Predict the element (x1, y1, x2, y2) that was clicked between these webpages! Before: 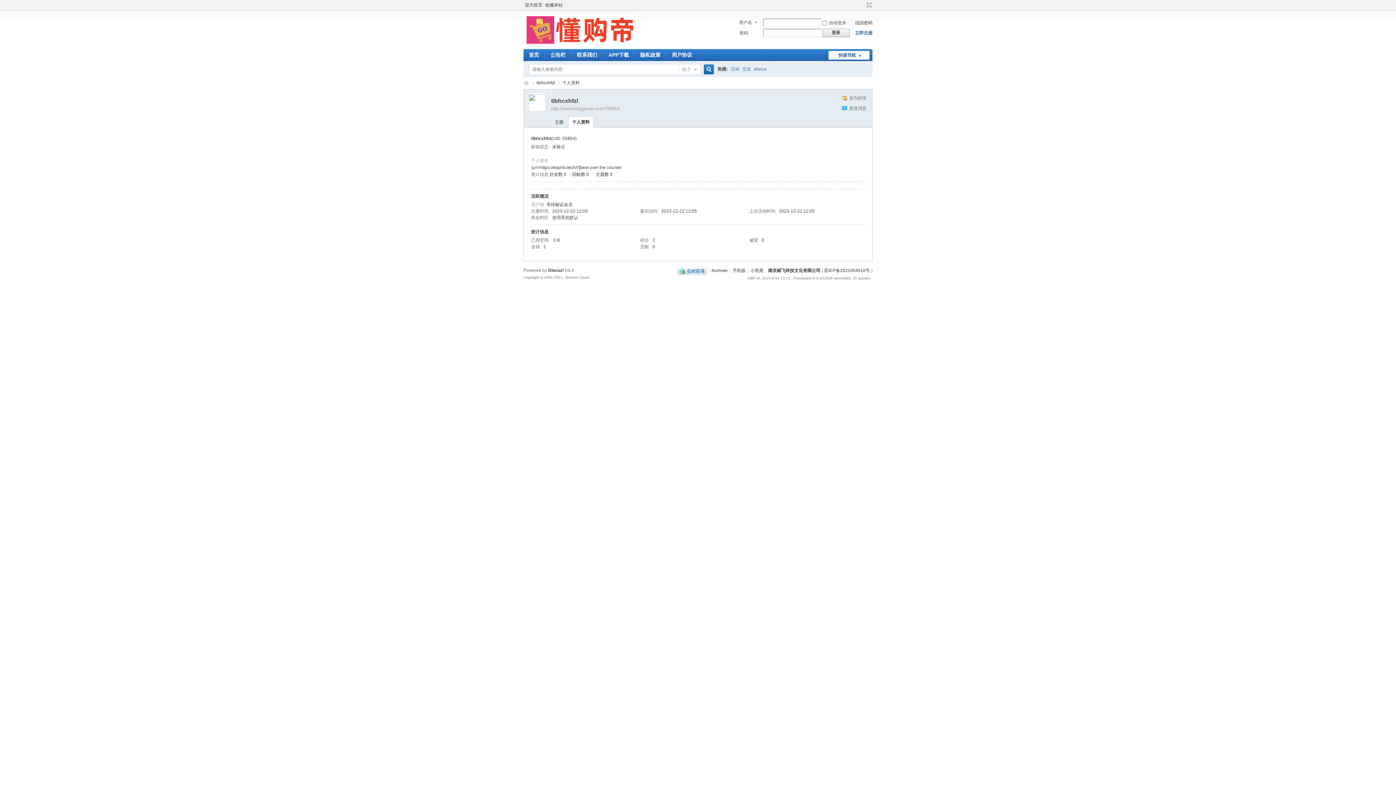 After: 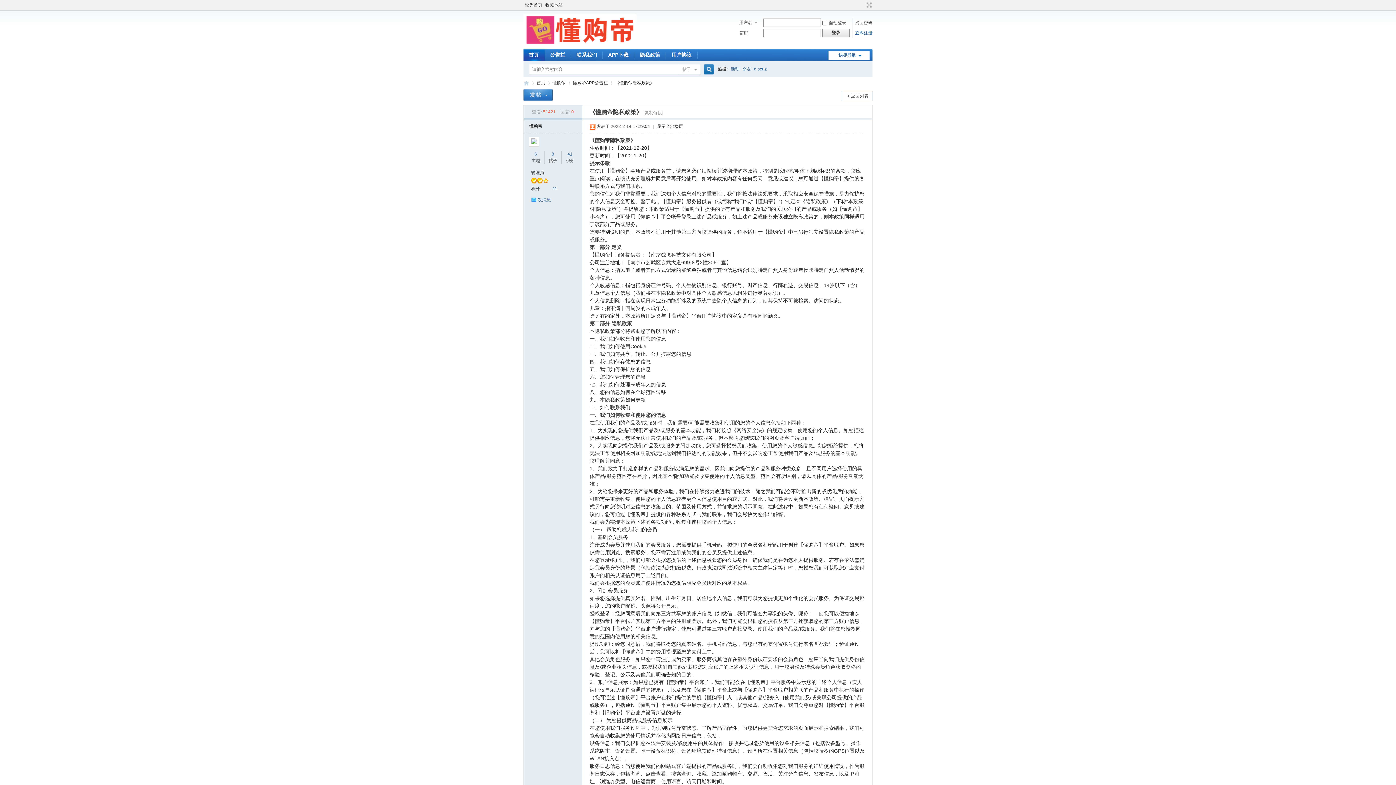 Action: bbox: (634, 49, 666, 61) label: 隐私政策